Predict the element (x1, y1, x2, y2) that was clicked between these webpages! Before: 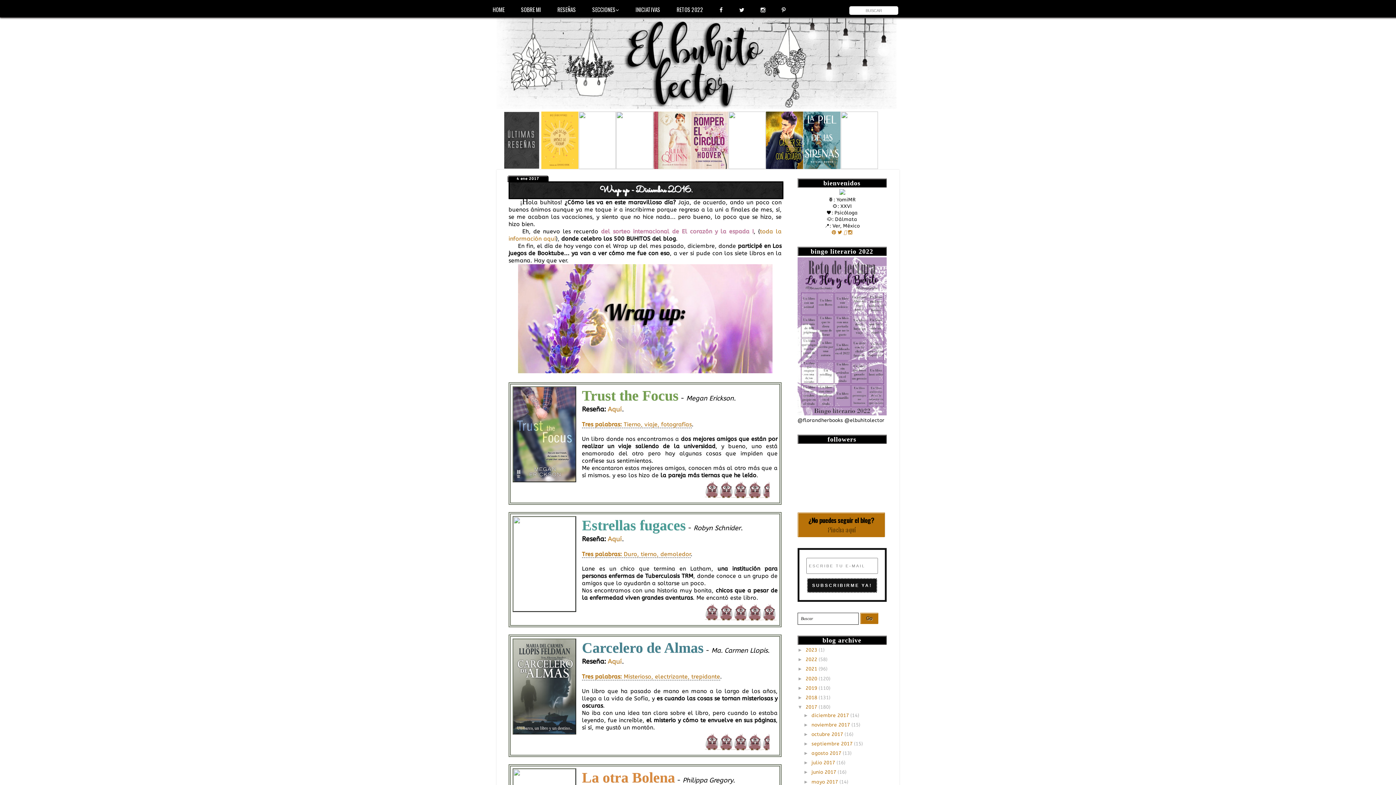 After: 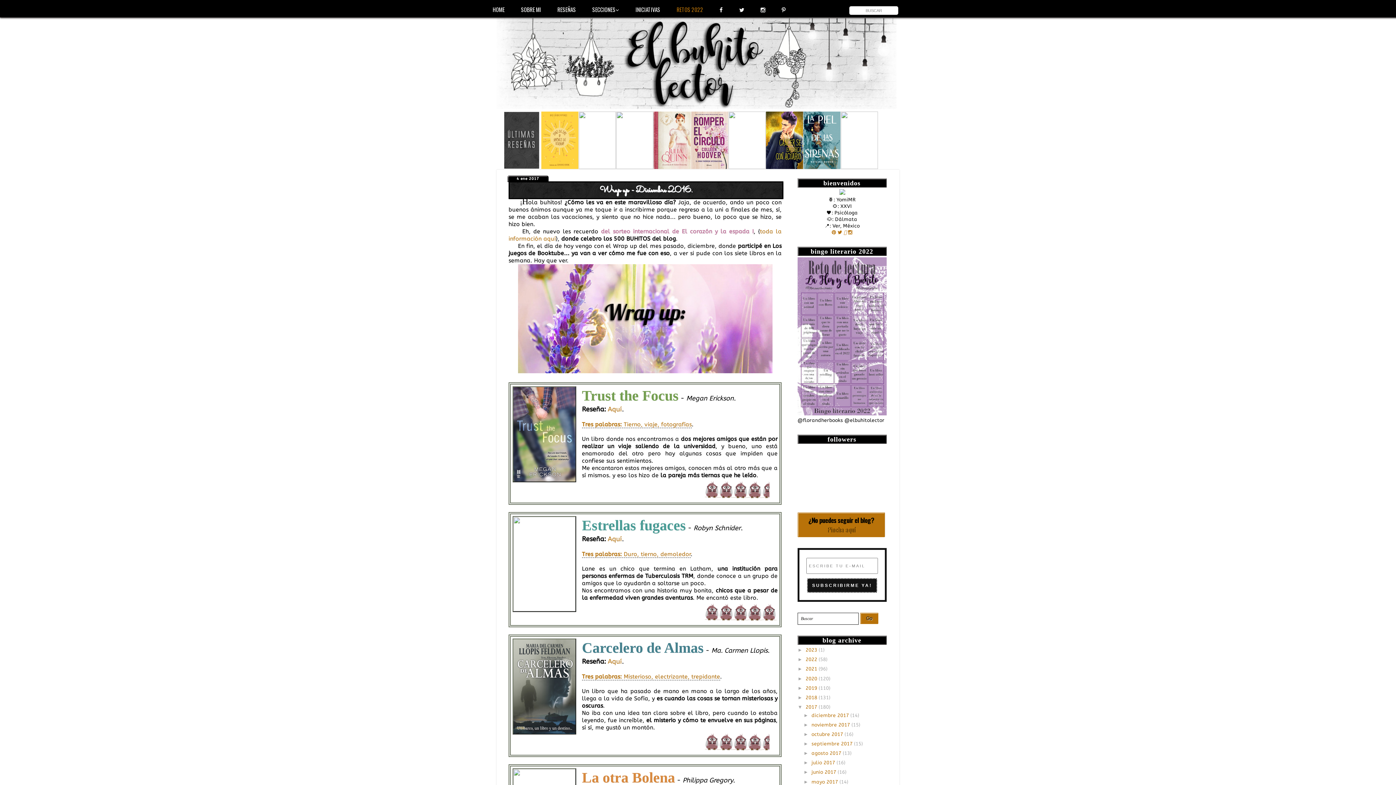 Action: bbox: (669, 0, 710, 20) label: RETOS 2022